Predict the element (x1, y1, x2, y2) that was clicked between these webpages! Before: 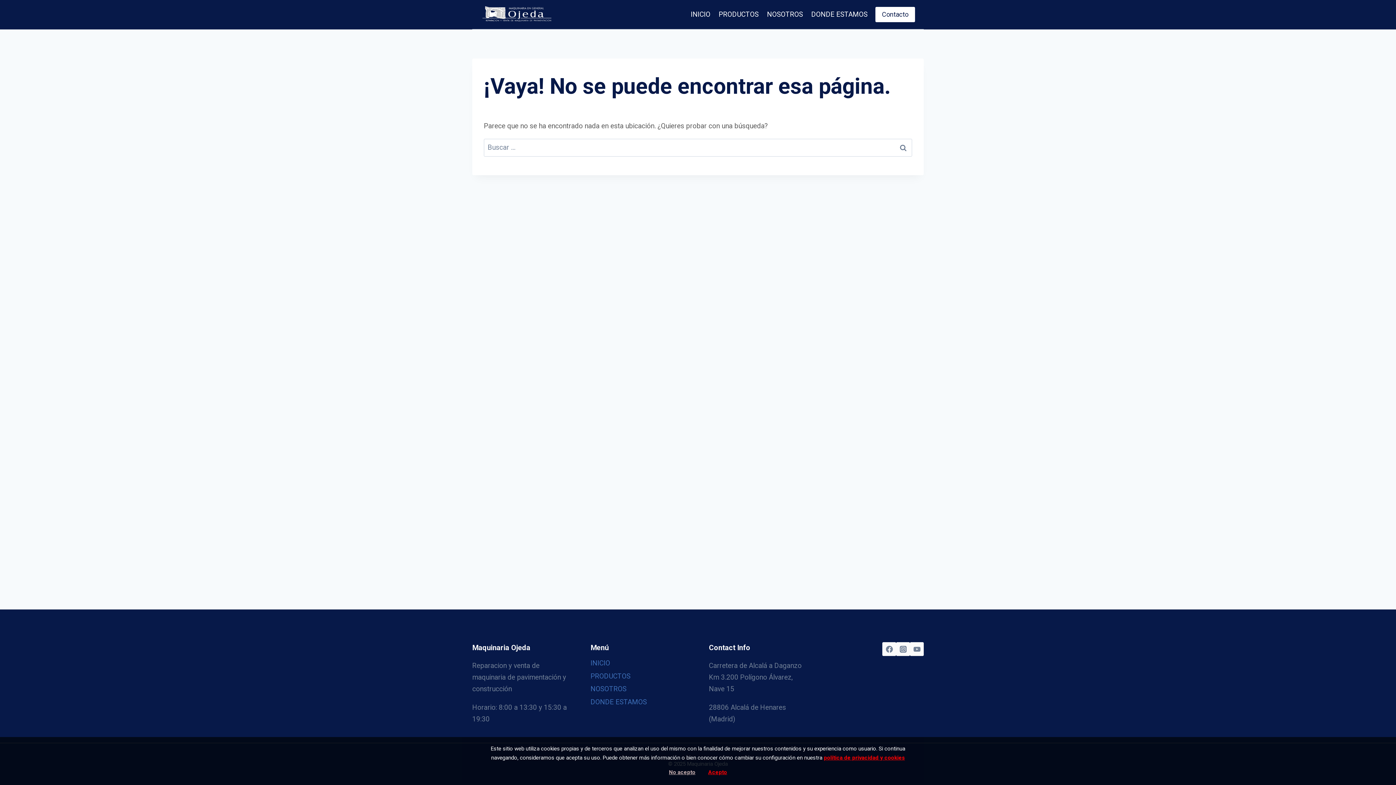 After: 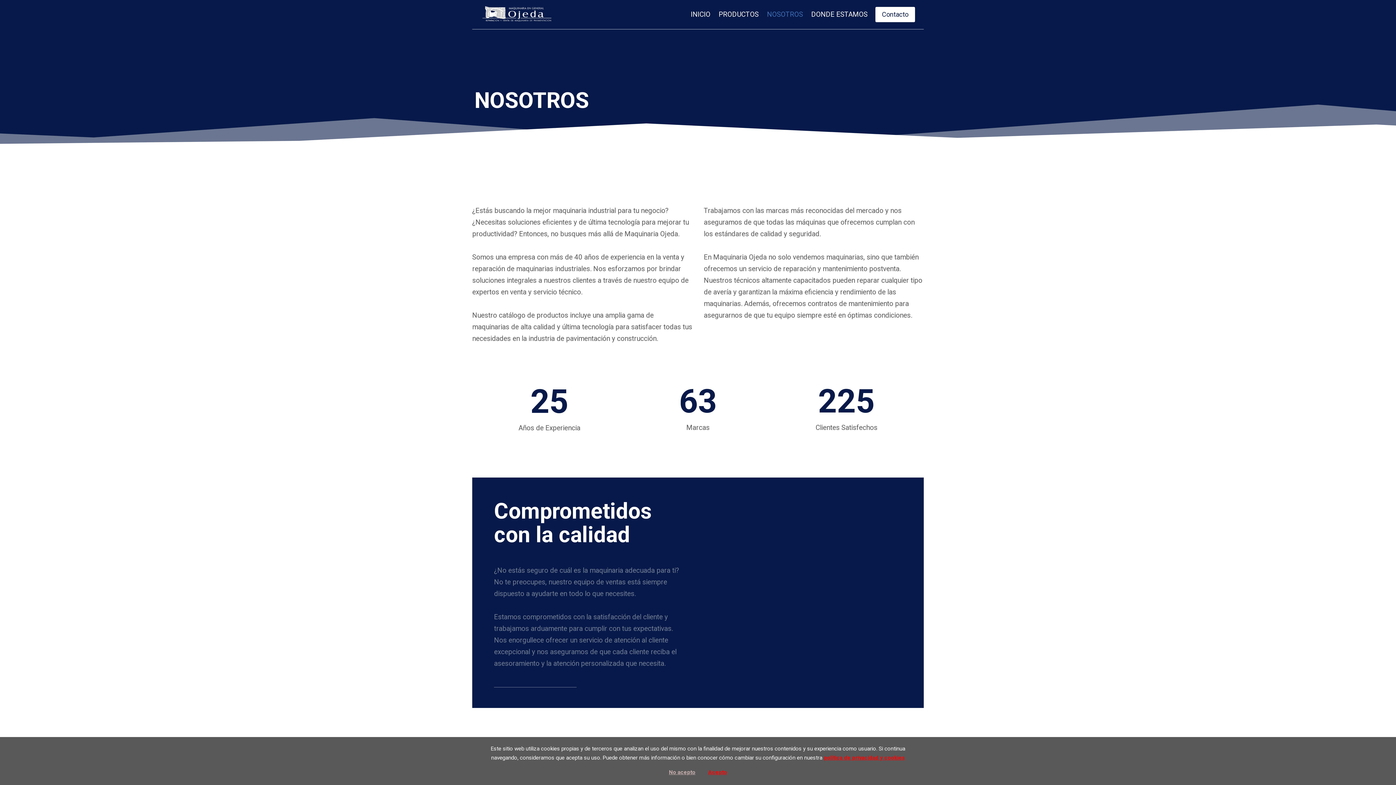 Action: bbox: (763, 4, 807, 24) label: NOSOTROS